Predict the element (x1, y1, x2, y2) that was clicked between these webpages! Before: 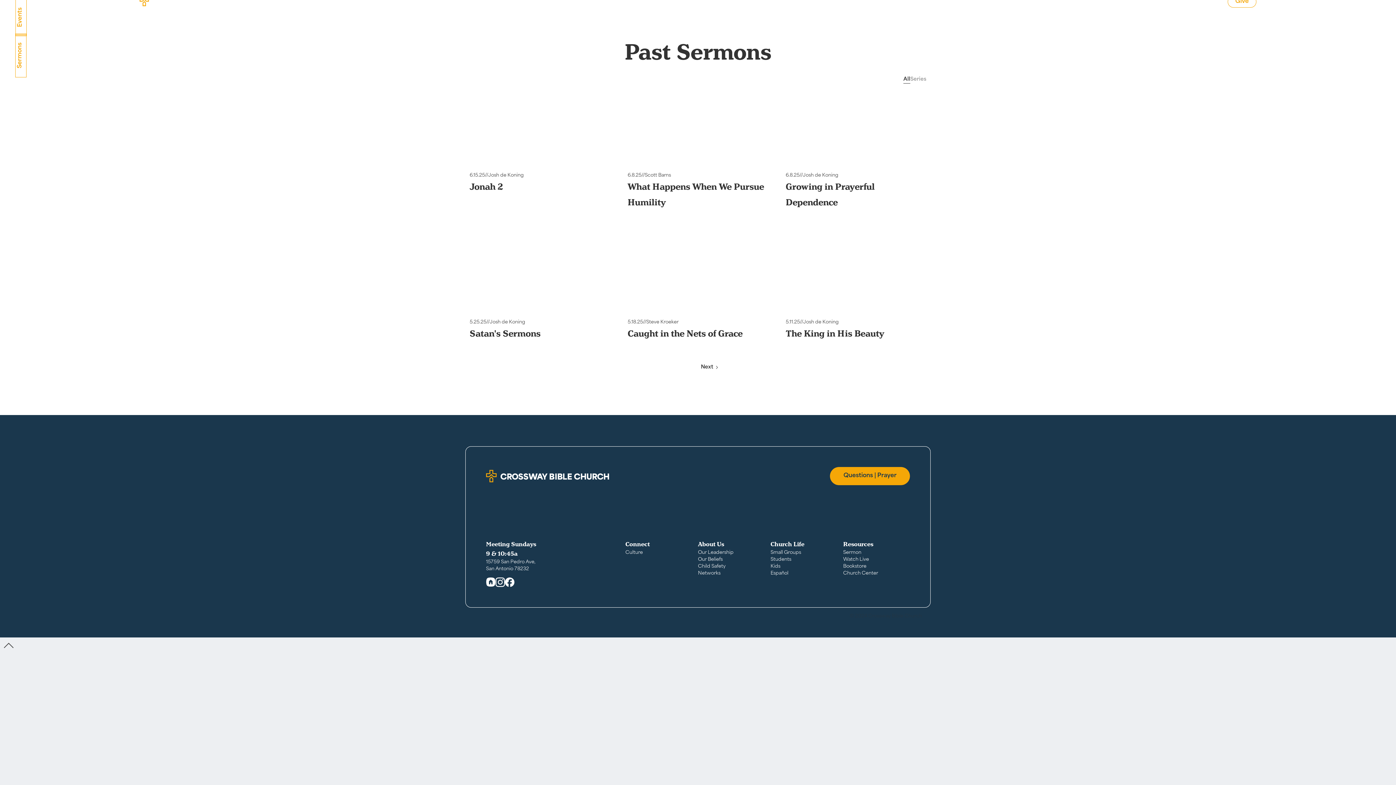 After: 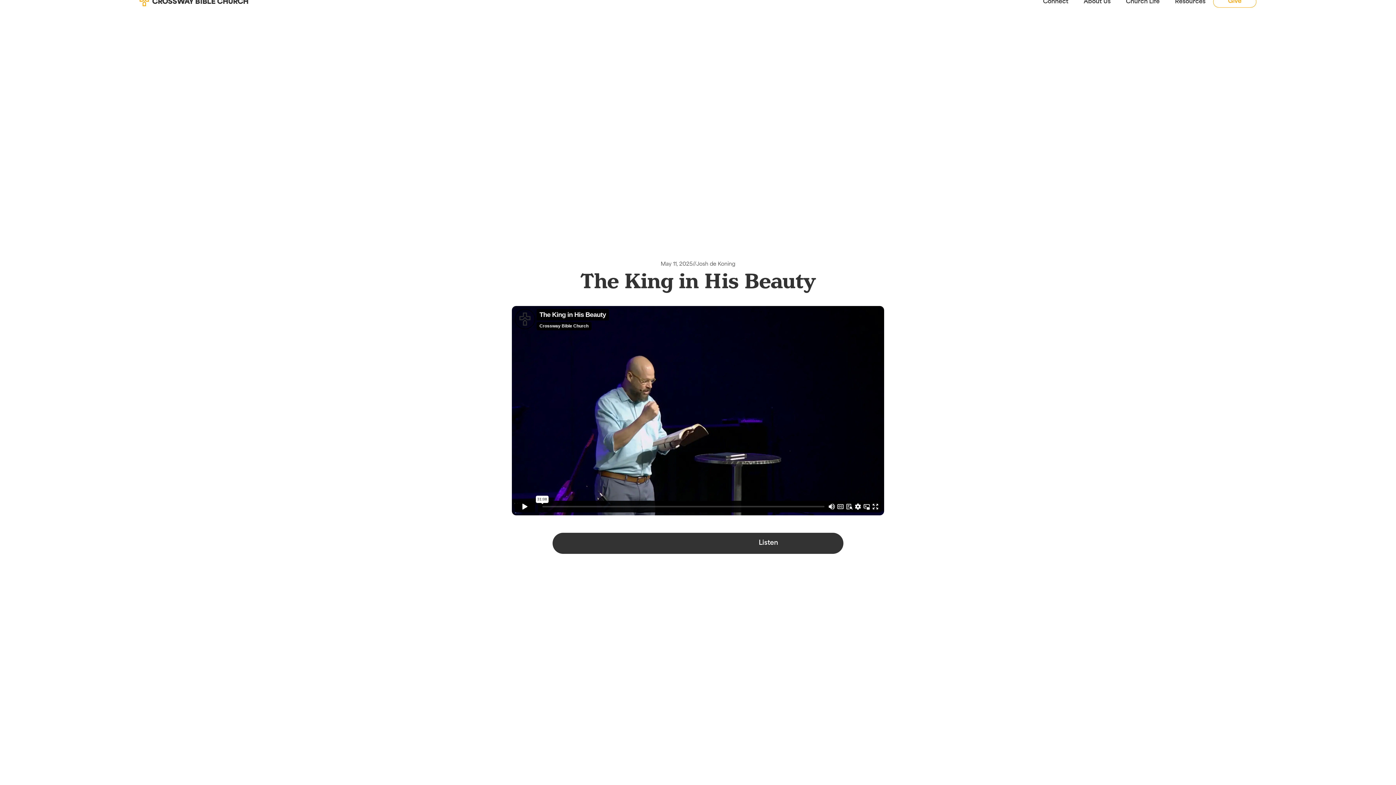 Action: bbox: (781, 234, 930, 348) label: 5.11.25
//
Josh de Koning
The King in His Beauty